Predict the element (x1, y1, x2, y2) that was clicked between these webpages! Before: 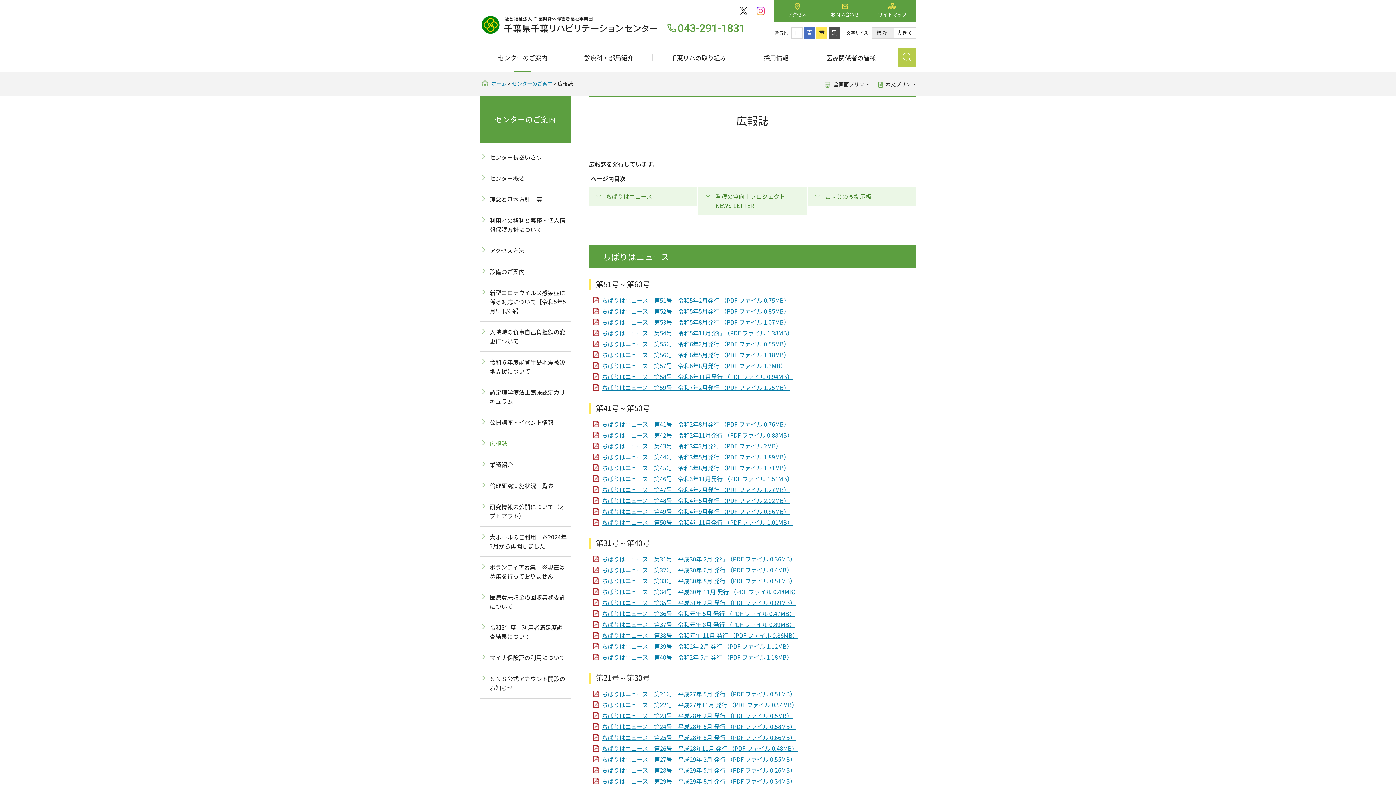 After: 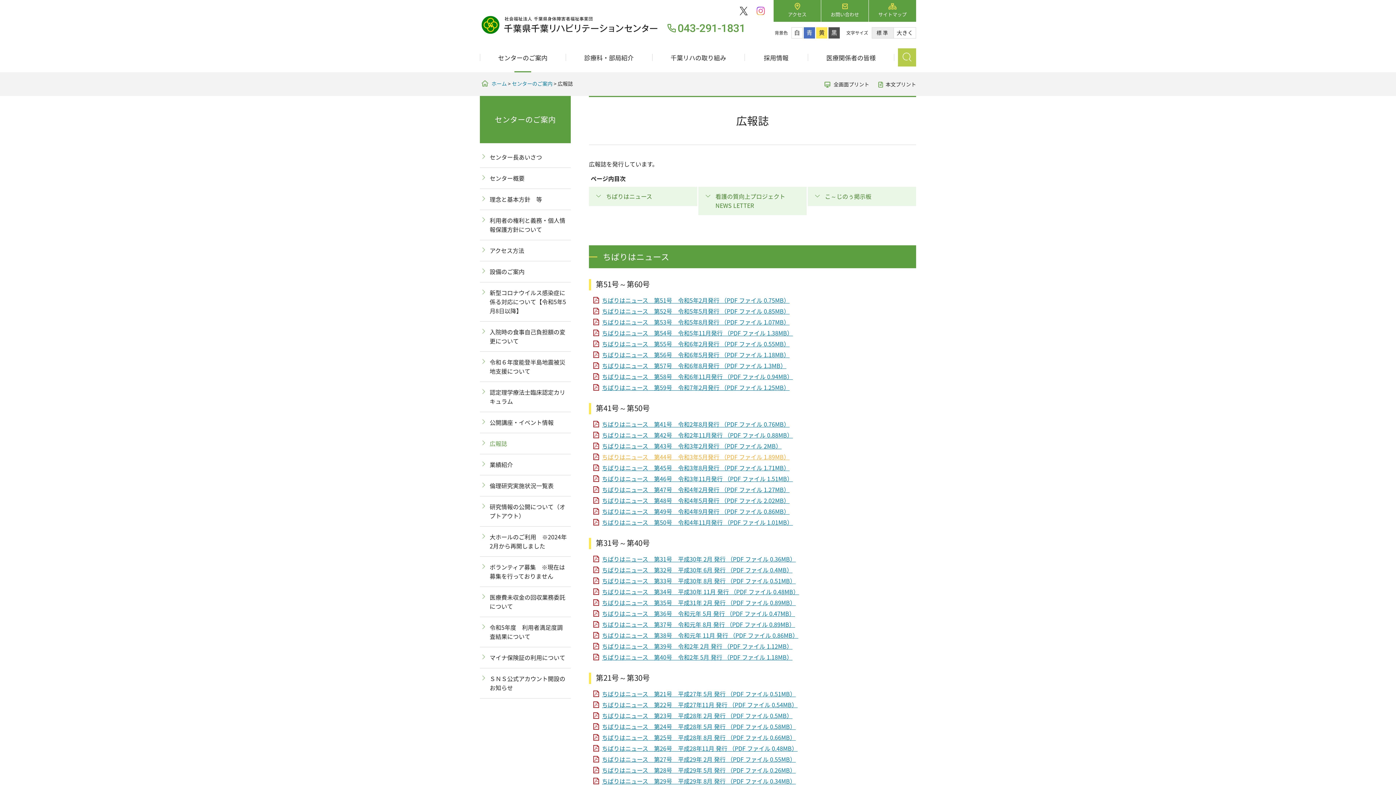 Action: bbox: (602, 452, 789, 461) label: ちばりはニュース　第44号　令和3年5月発行 （PDF ファイル 1.89MB）